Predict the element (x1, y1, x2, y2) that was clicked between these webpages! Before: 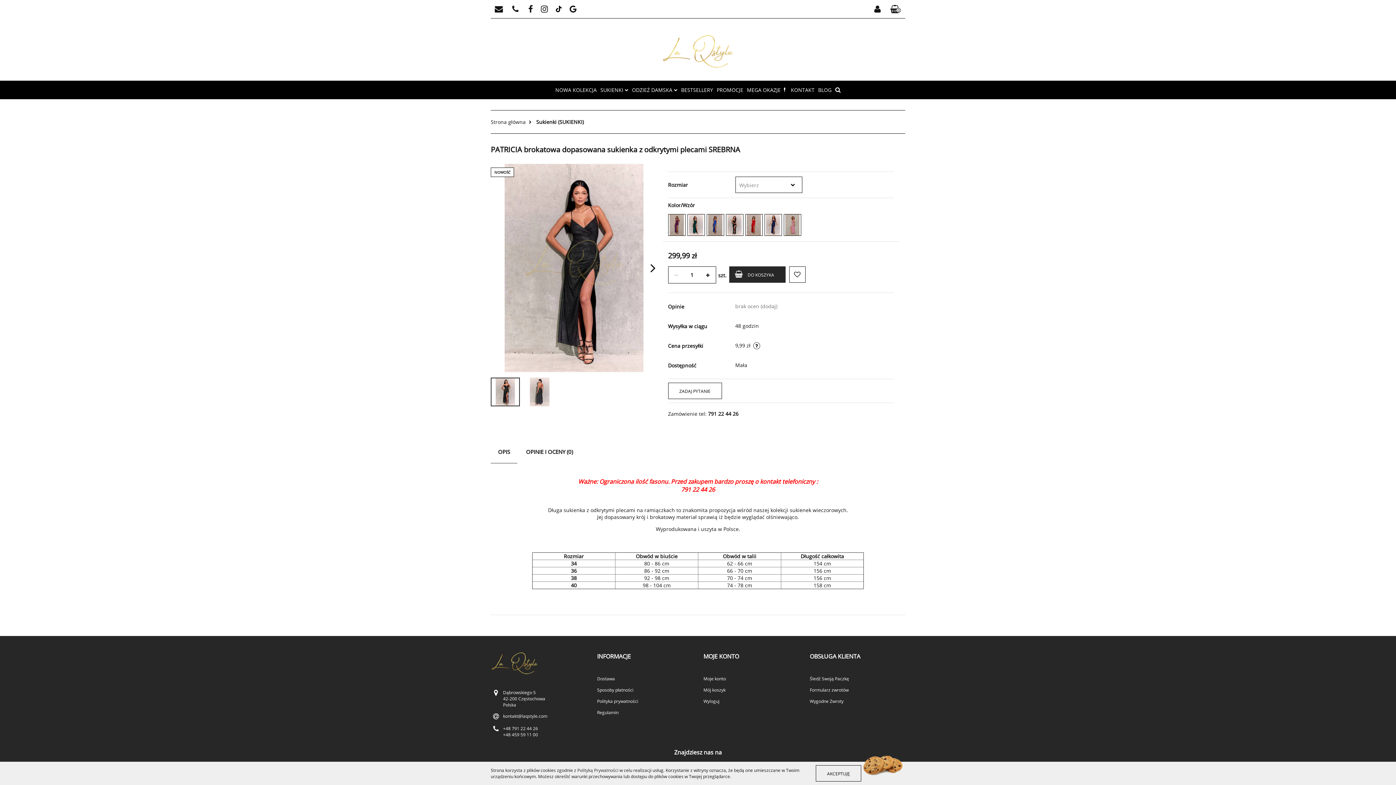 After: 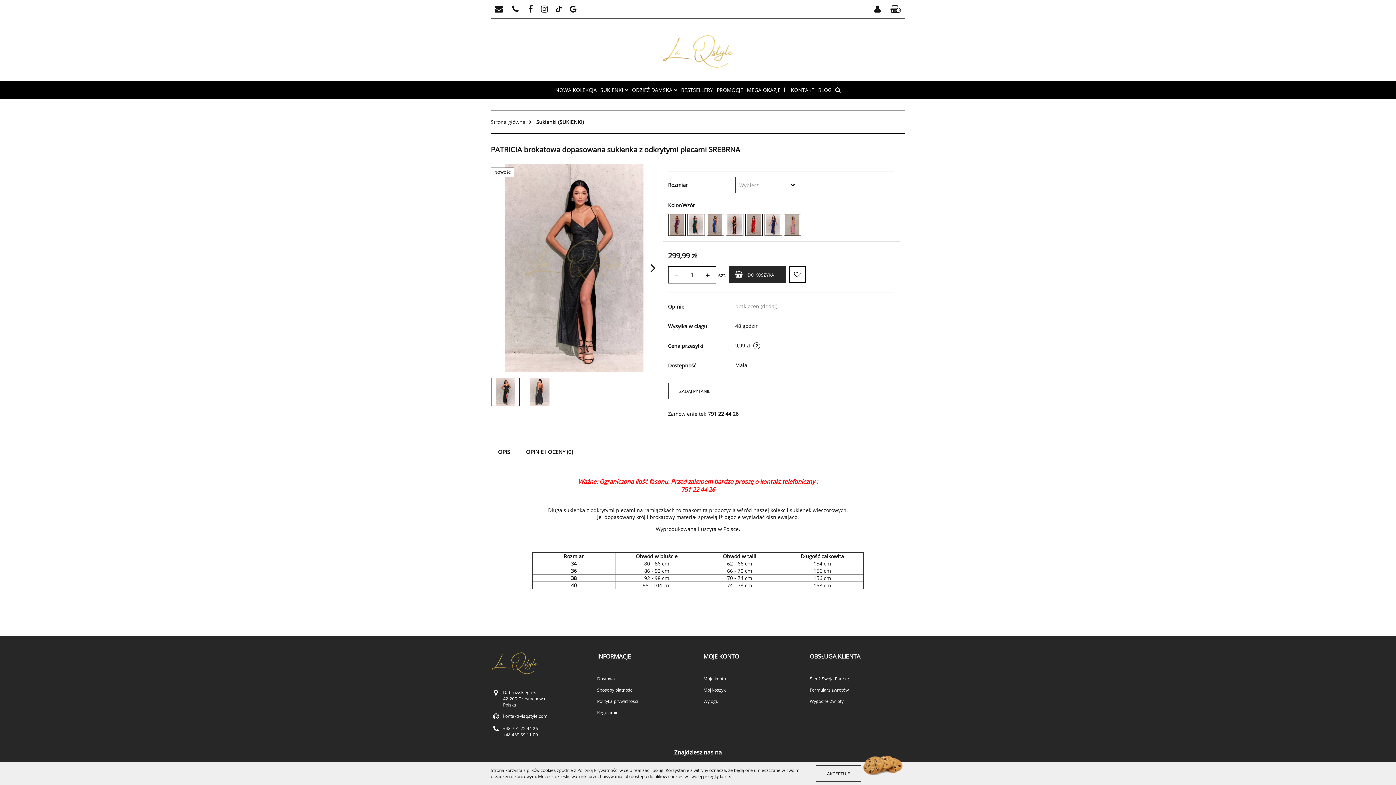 Action: label: +48 791 22 44 26
+48 459 59 11 00 bbox: (503, 725, 538, 738)